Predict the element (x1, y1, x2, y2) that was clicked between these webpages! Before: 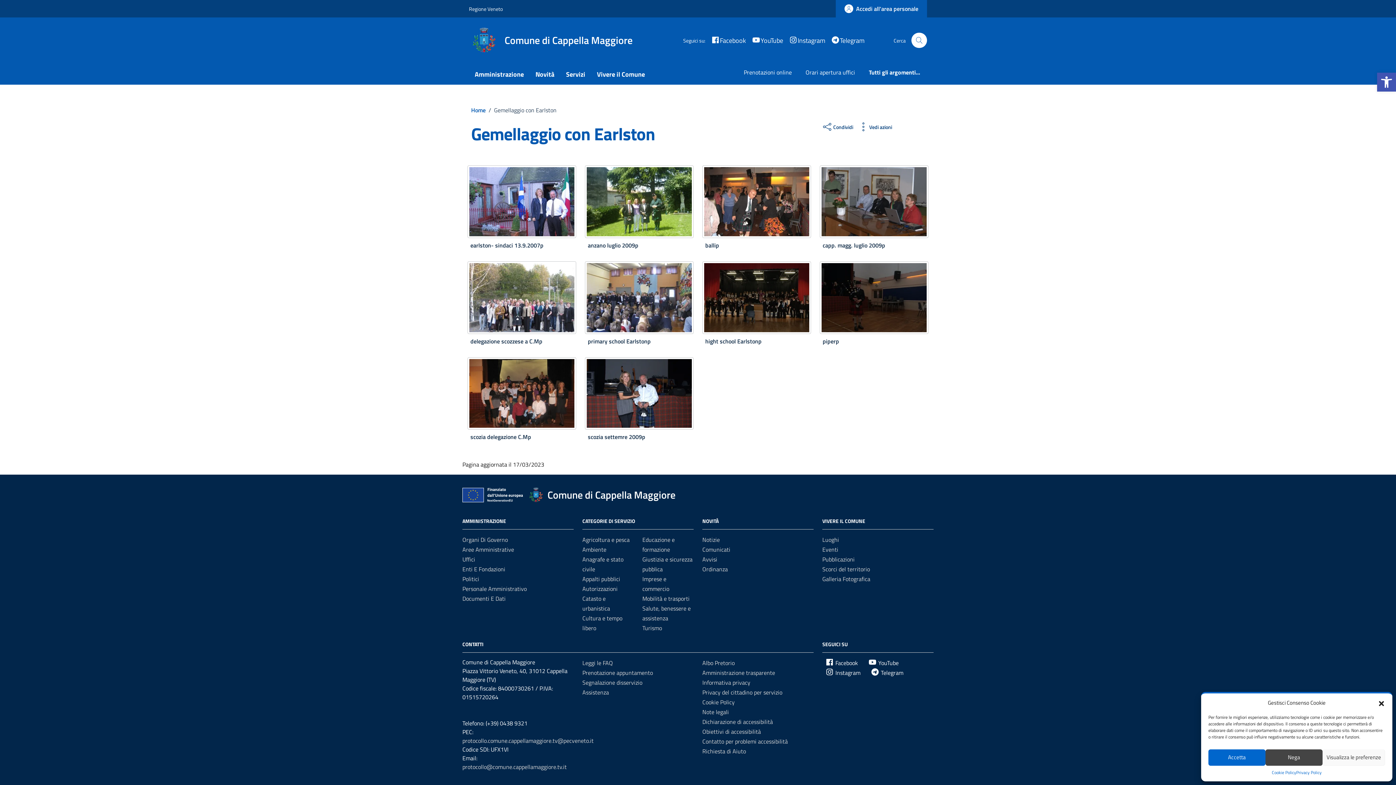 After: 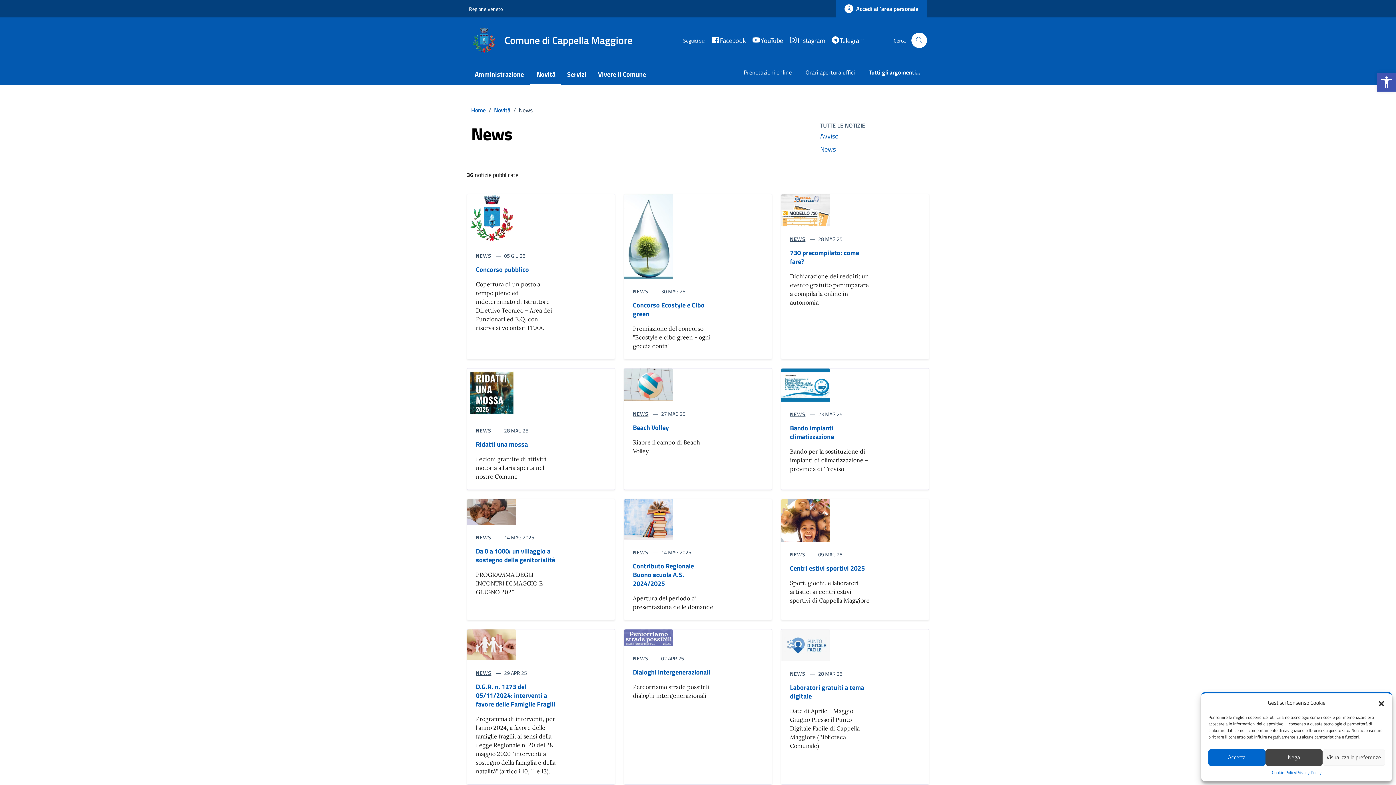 Action: label: Notizie bbox: (702, 535, 720, 544)